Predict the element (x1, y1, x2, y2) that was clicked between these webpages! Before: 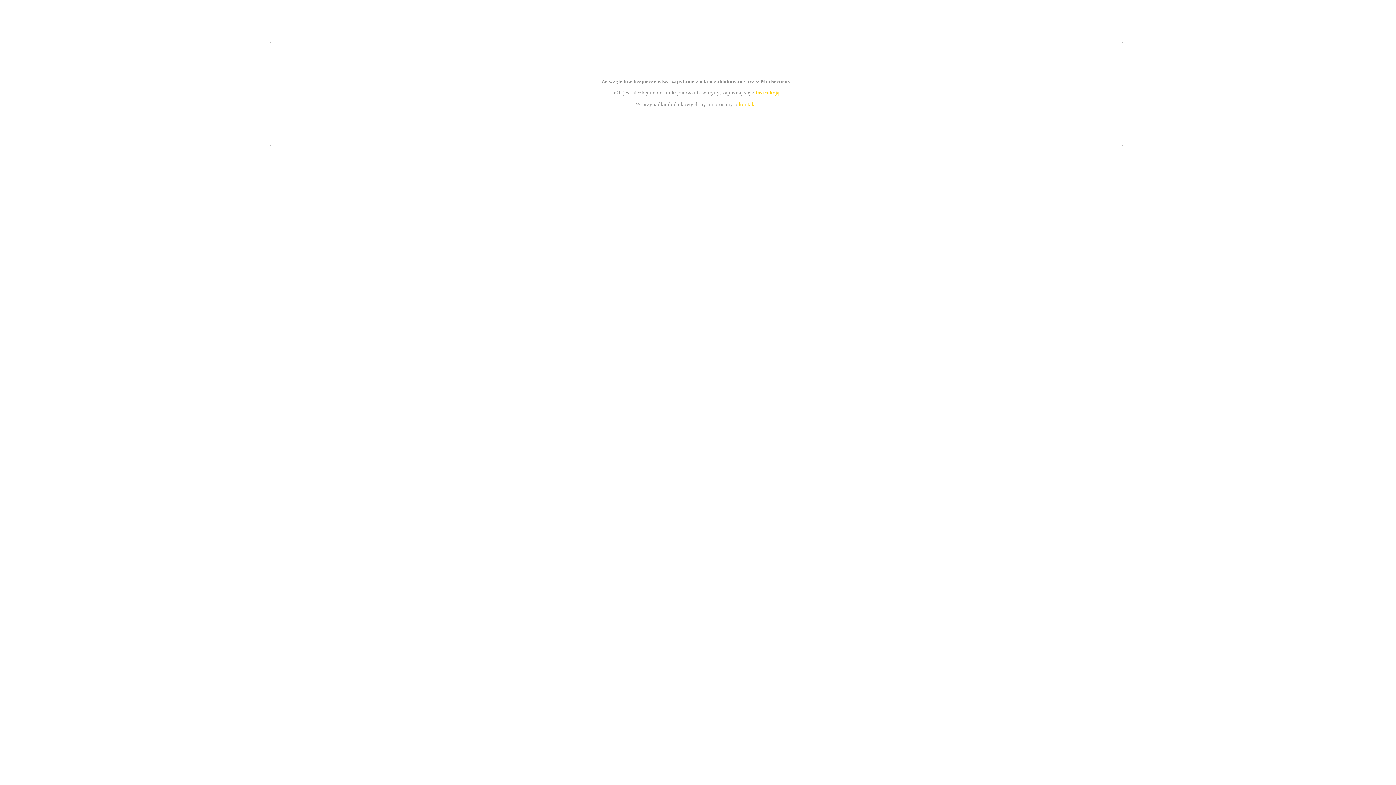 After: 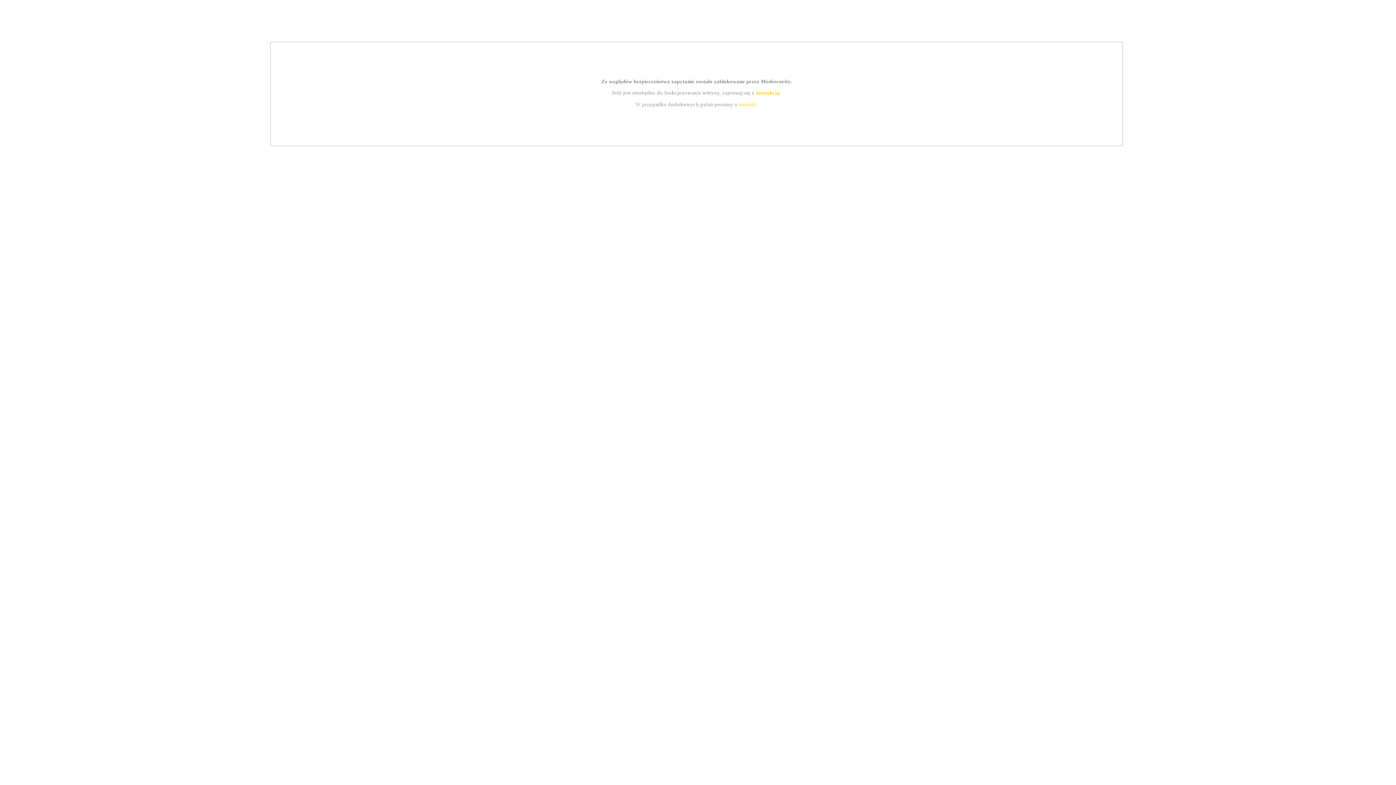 Action: label: instrukcją bbox: (755, 89, 779, 95)